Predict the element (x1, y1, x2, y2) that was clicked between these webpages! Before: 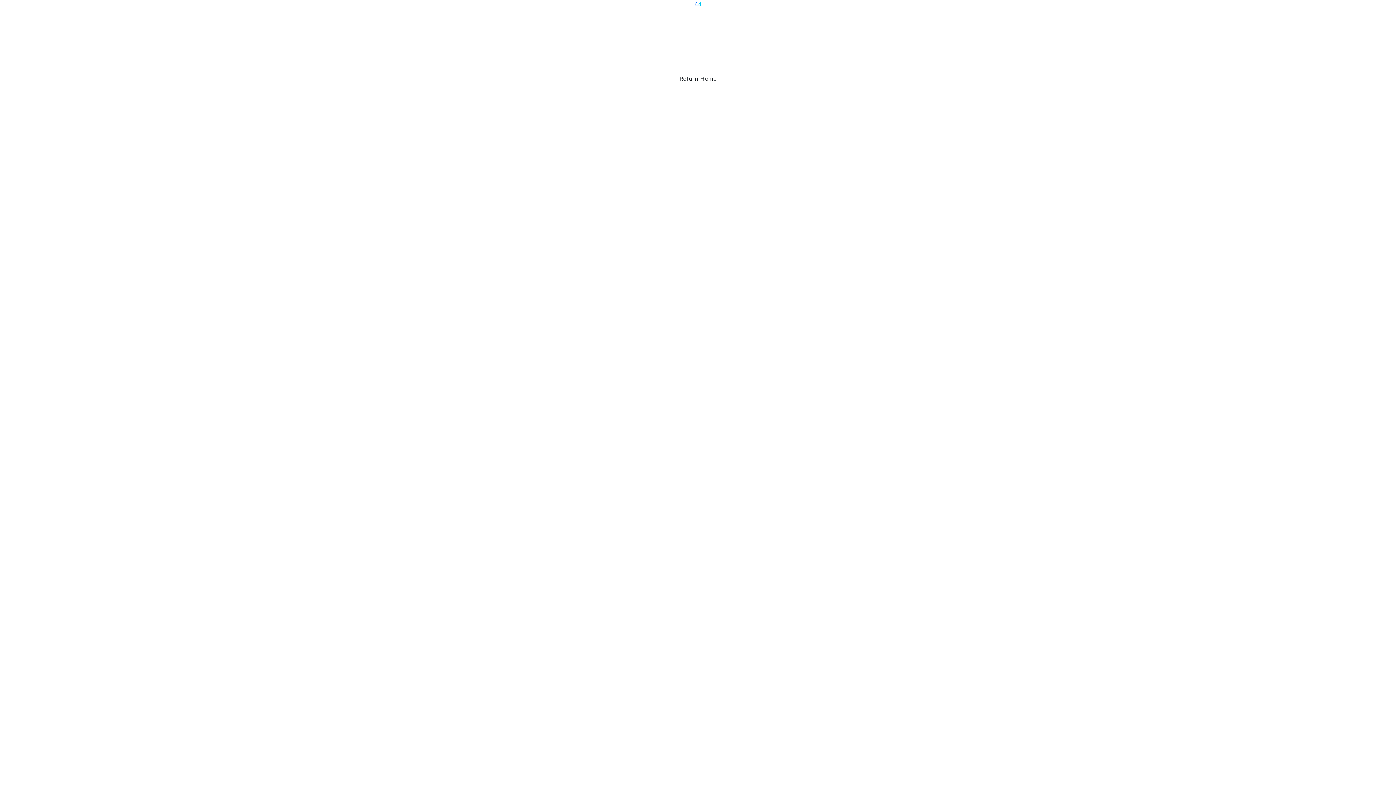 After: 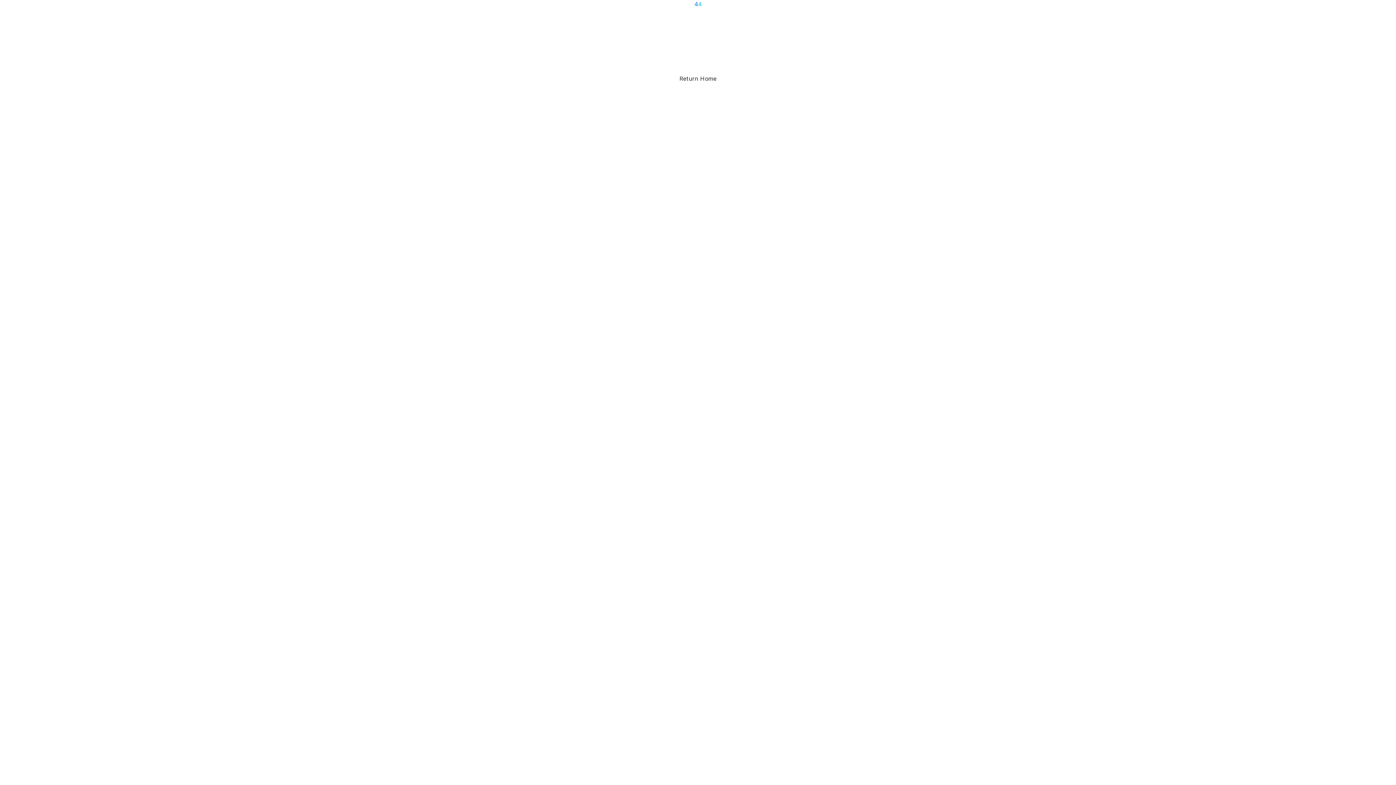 Action: label: Return Home bbox: (674, 72, 721, 85)